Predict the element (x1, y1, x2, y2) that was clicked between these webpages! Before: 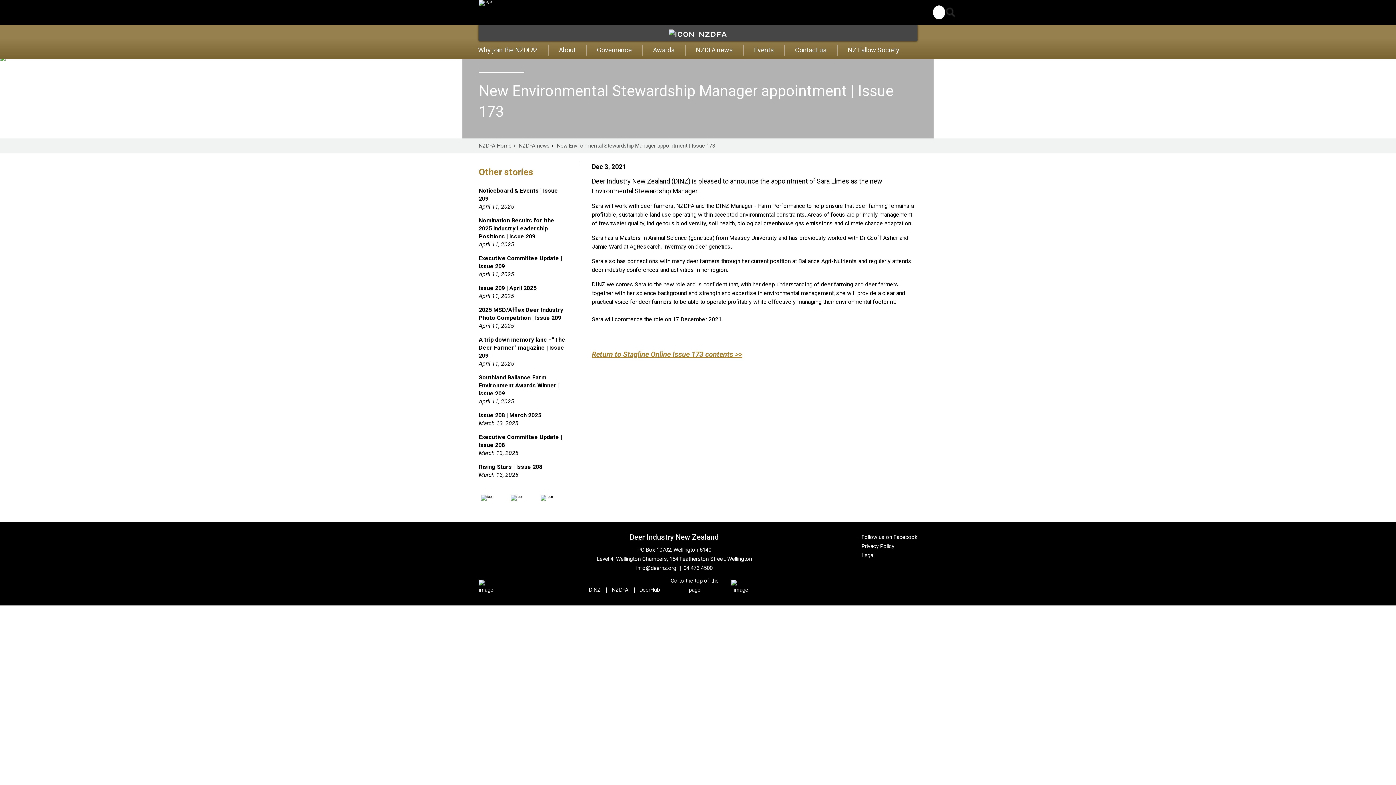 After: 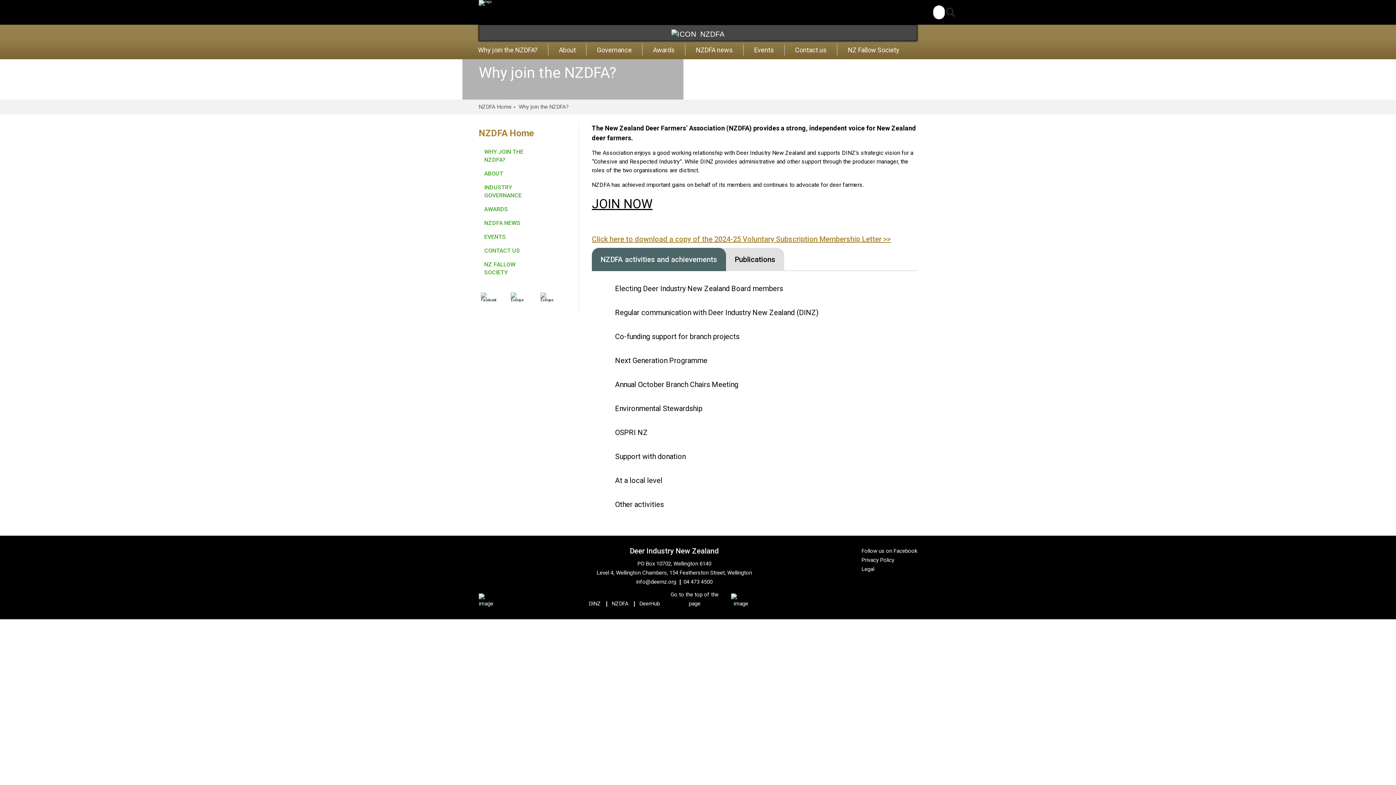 Action: label: Why join the NZDFA? bbox: (467, 41, 548, 59)